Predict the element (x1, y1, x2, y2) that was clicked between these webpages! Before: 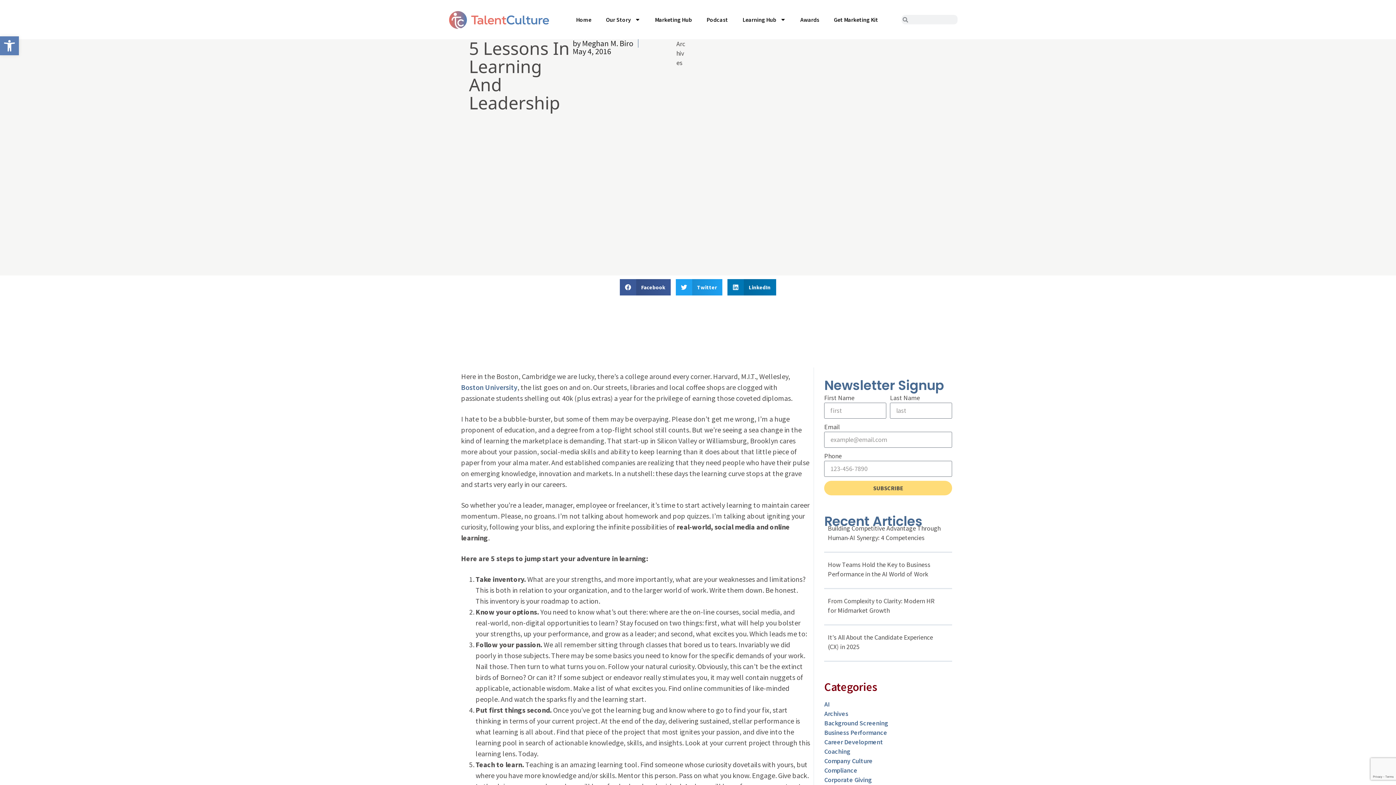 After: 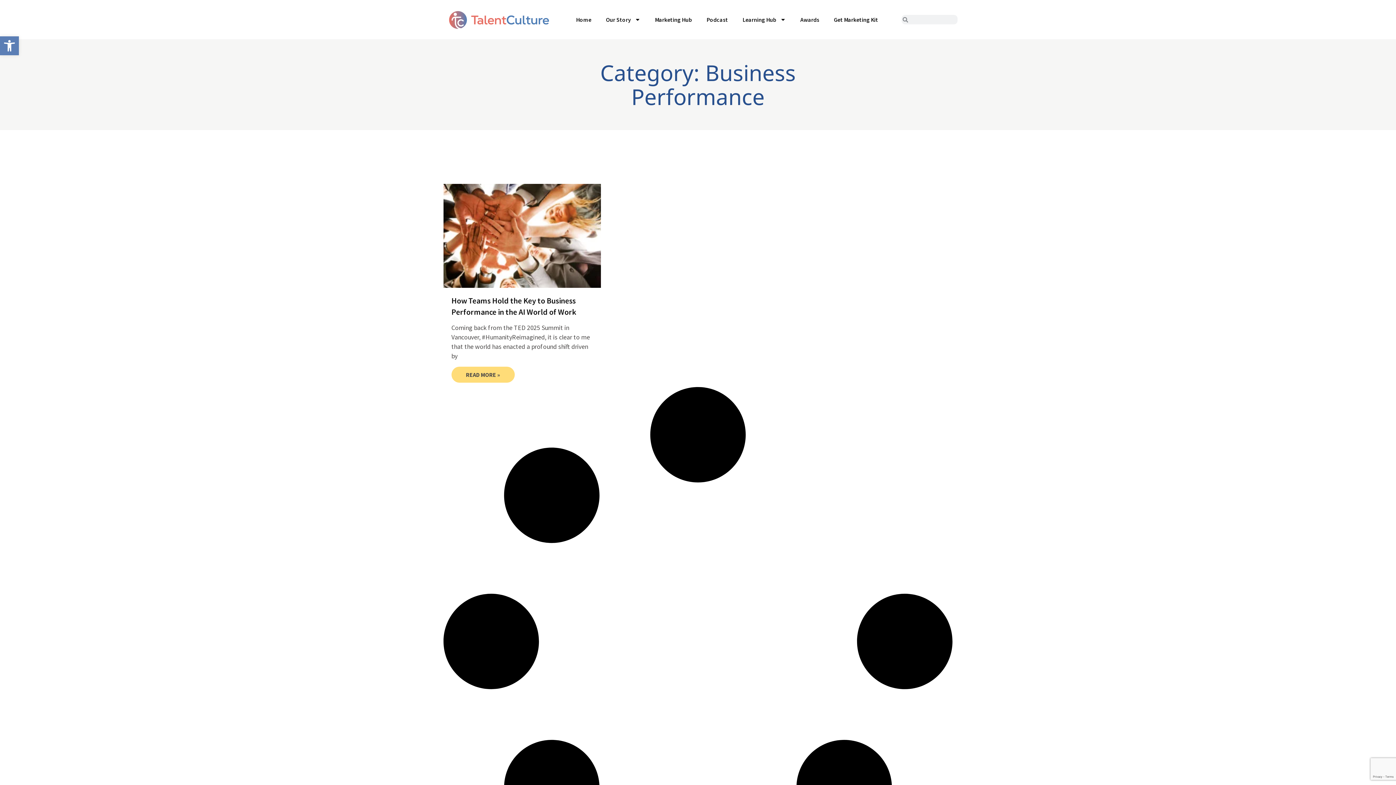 Action: bbox: (824, 728, 887, 737) label: Business Performance